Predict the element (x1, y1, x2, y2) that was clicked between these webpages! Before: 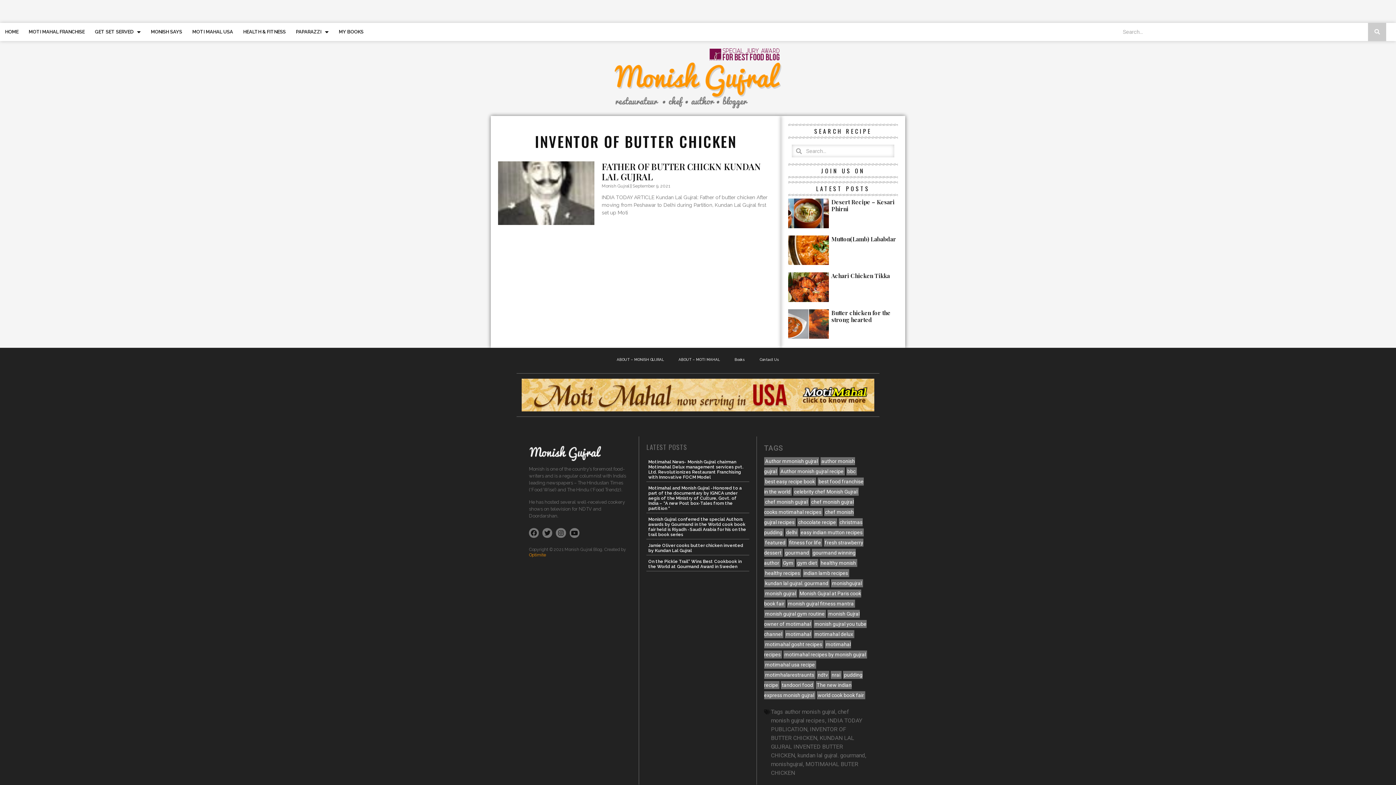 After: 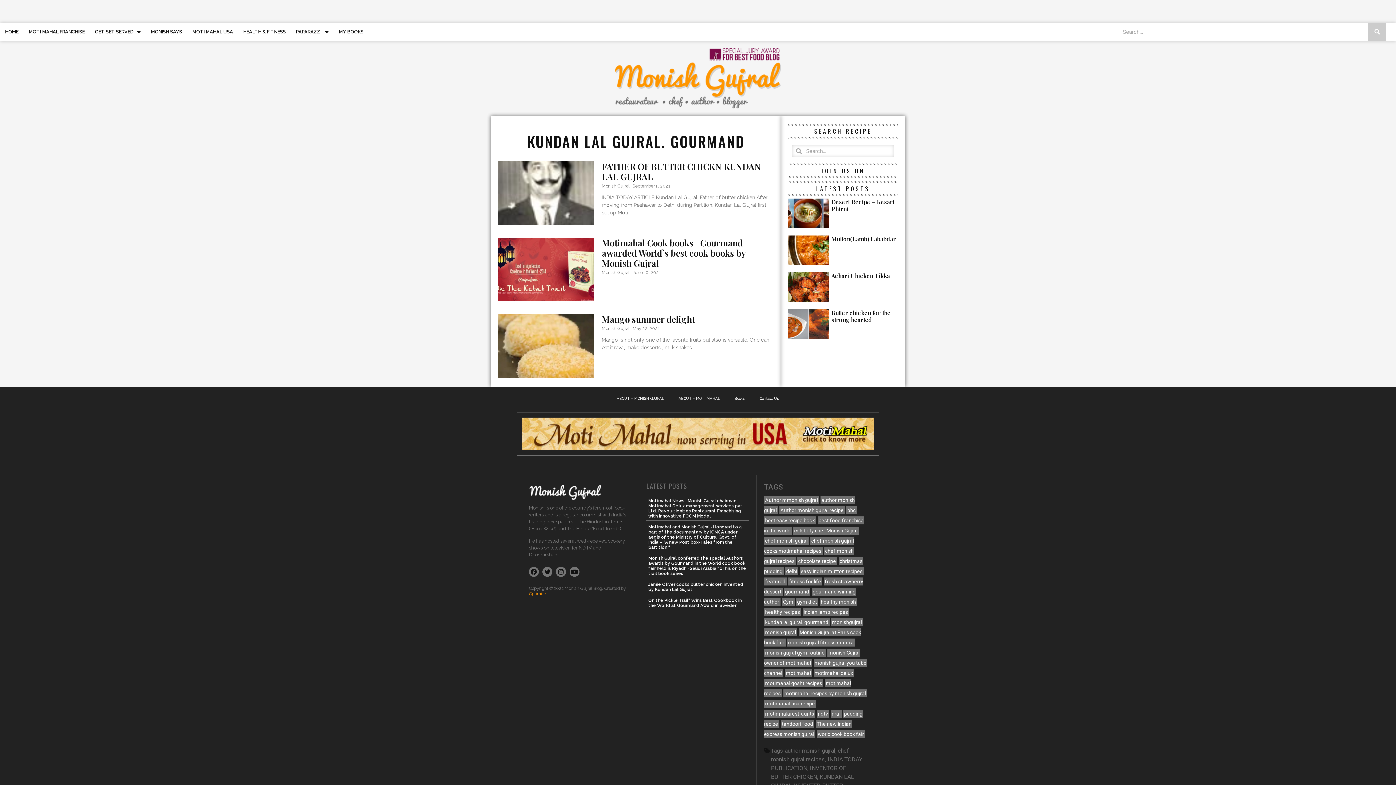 Action: bbox: (764, 579, 829, 587) label: kundan lal gujral. gourmand (3 items)